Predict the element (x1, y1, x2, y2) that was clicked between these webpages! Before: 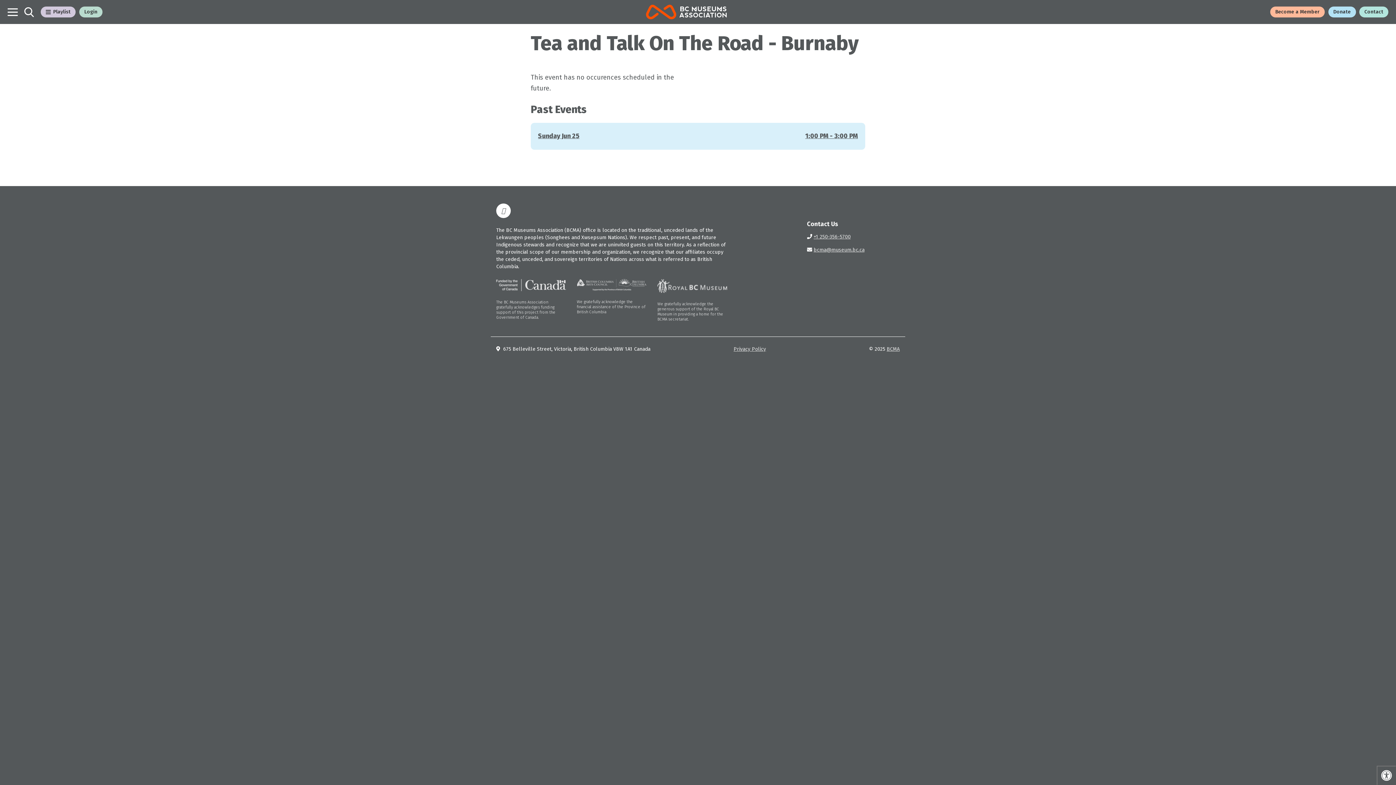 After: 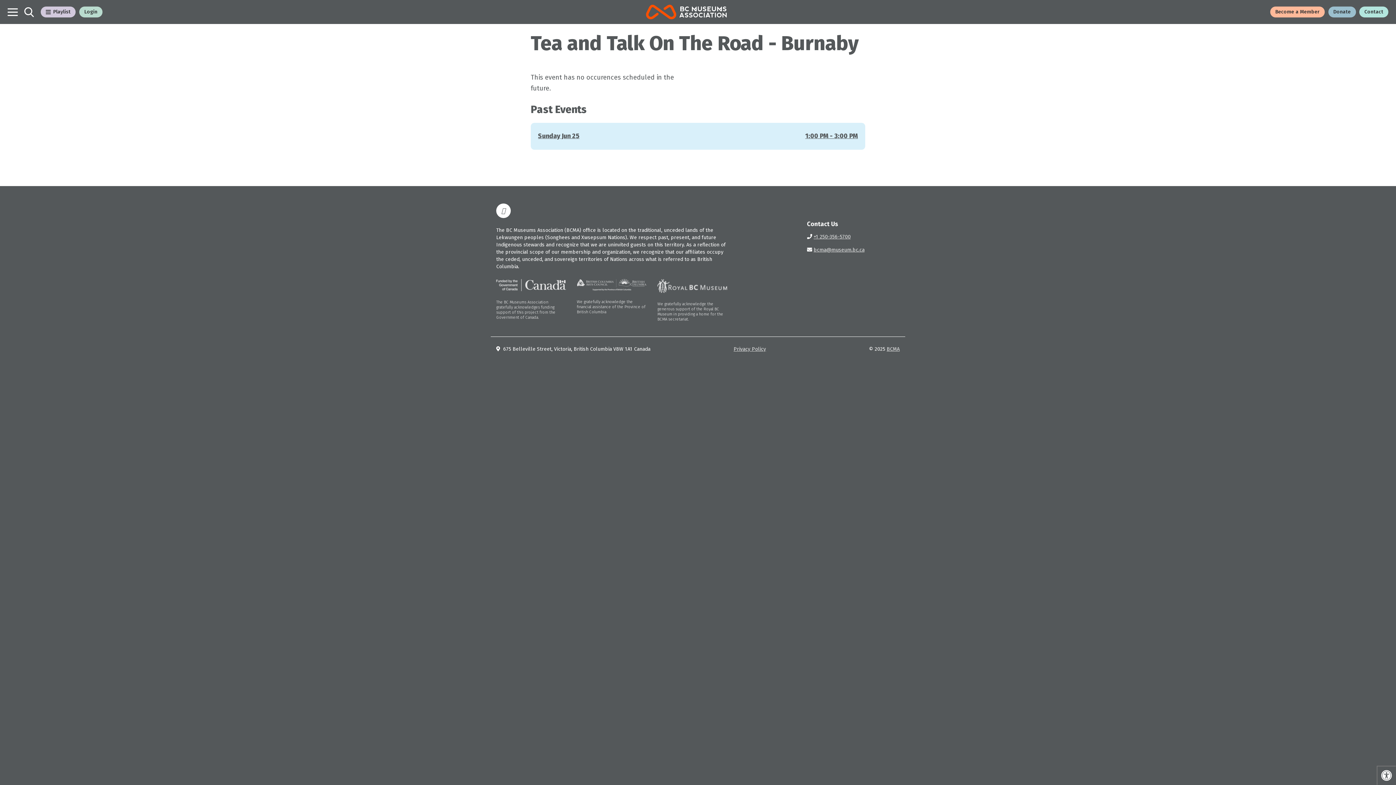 Action: label: Donate bbox: (1328, 6, 1356, 17)